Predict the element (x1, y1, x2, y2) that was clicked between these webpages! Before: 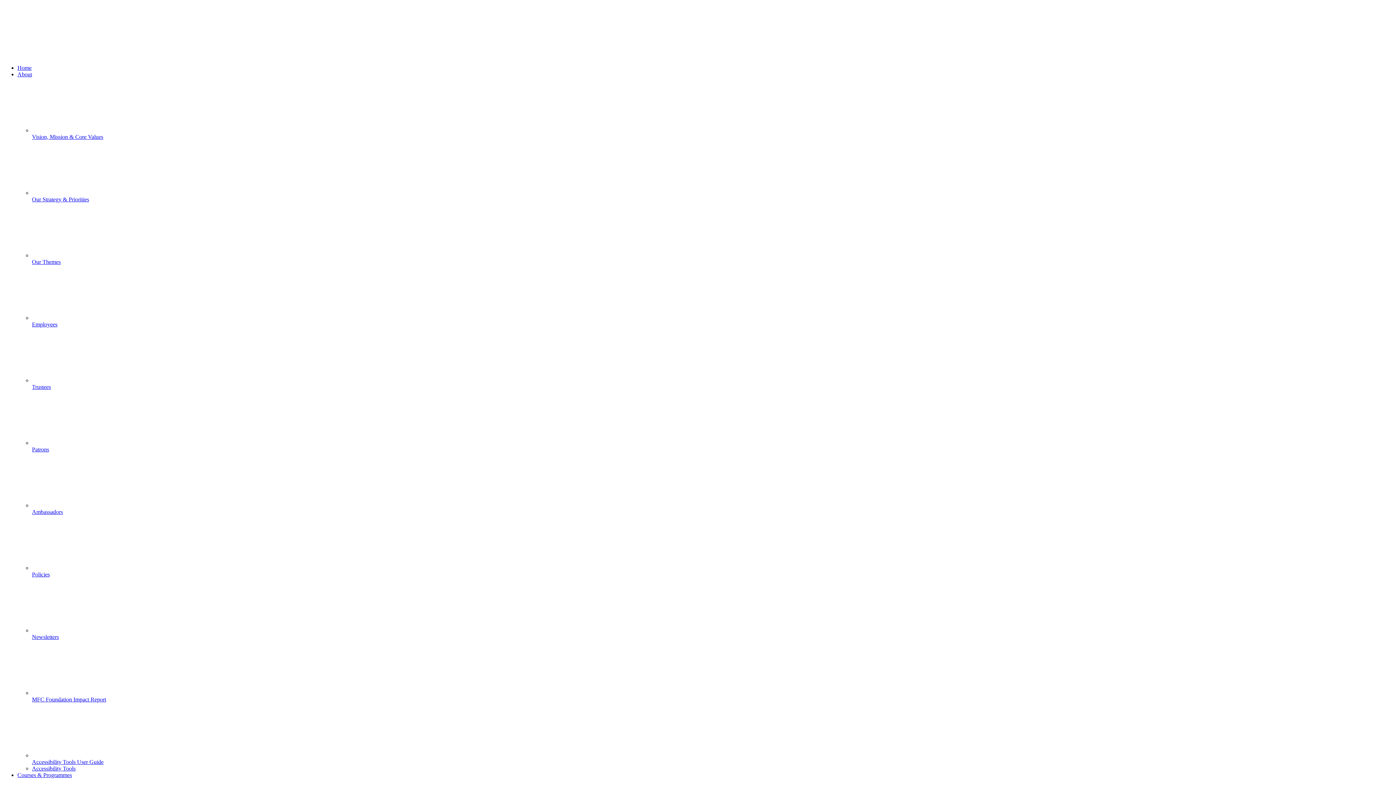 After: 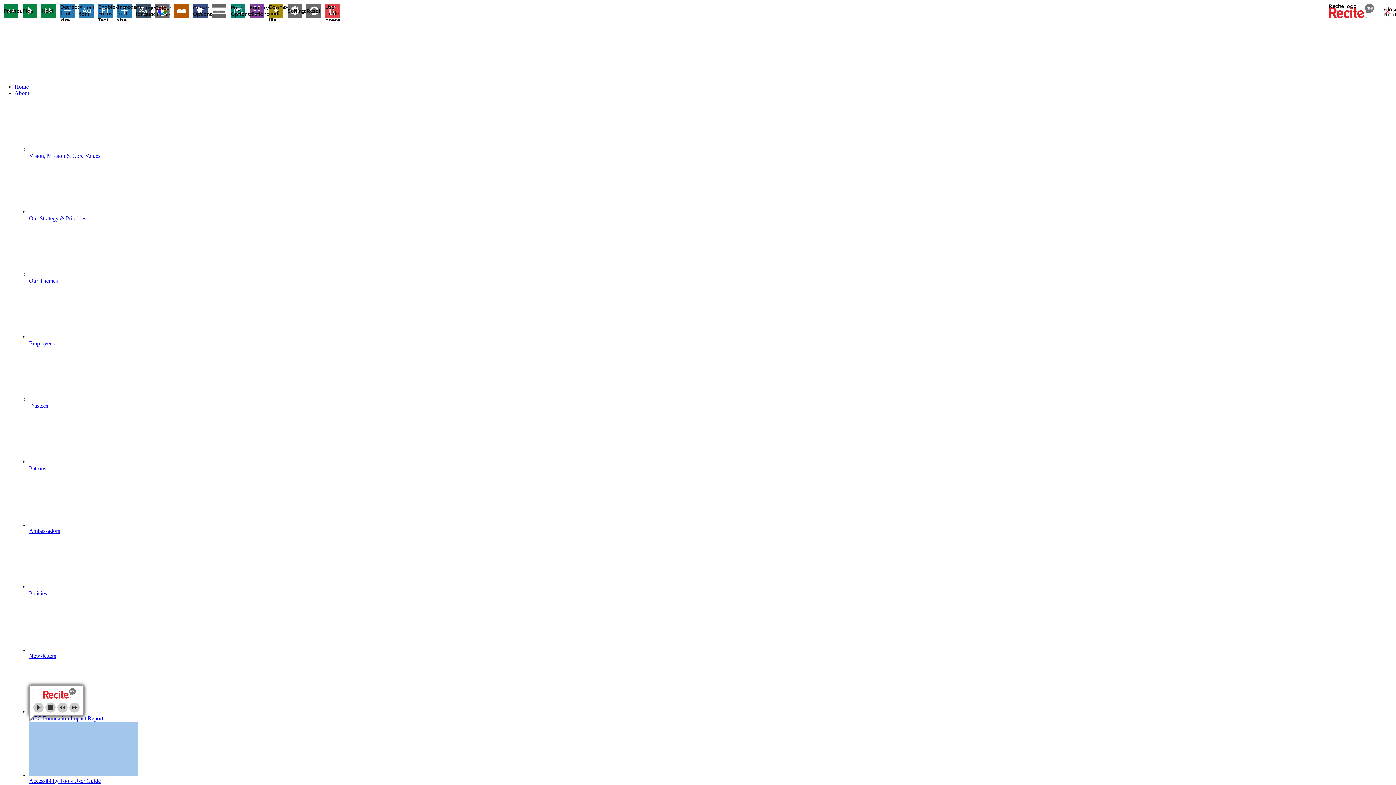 Action: bbox: (32, 765, 75, 772) label: Accessibility Tools